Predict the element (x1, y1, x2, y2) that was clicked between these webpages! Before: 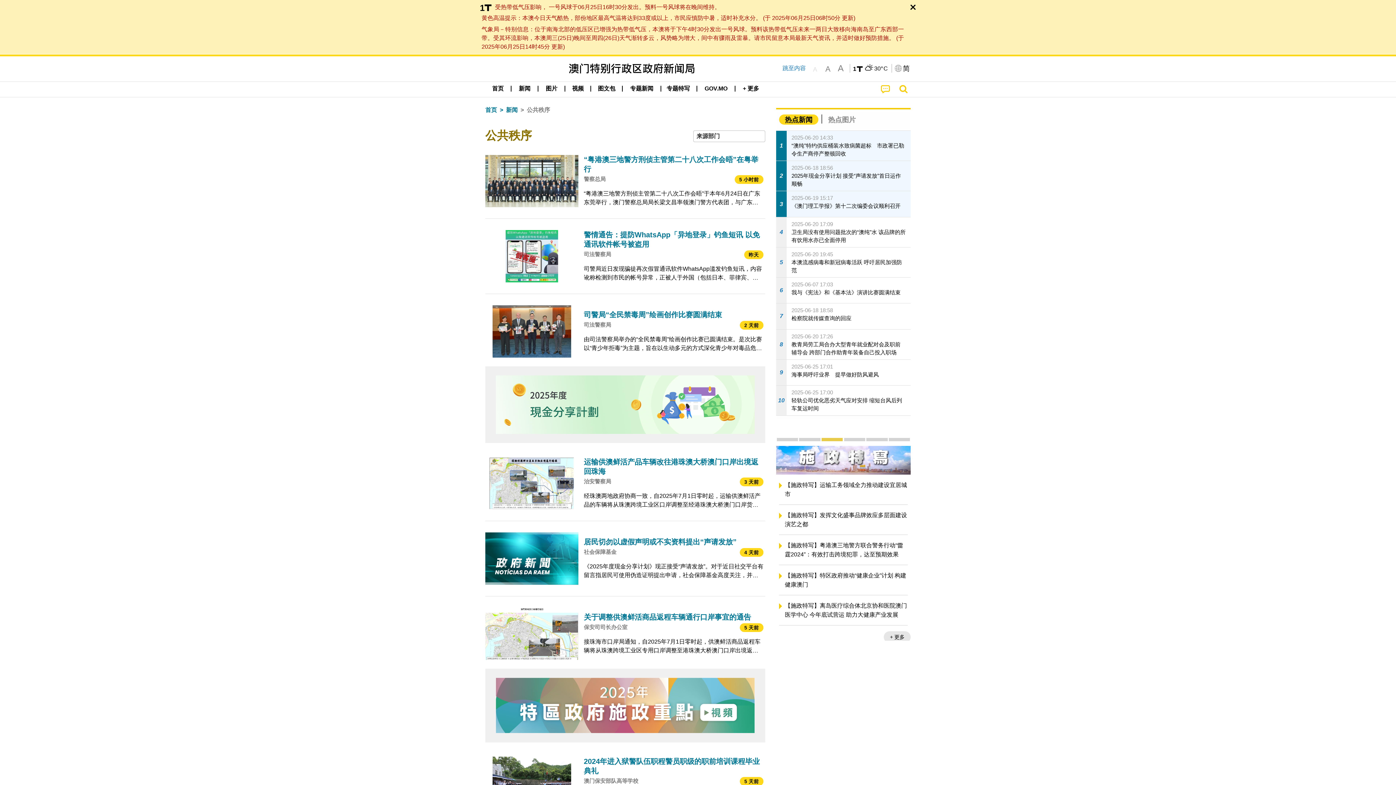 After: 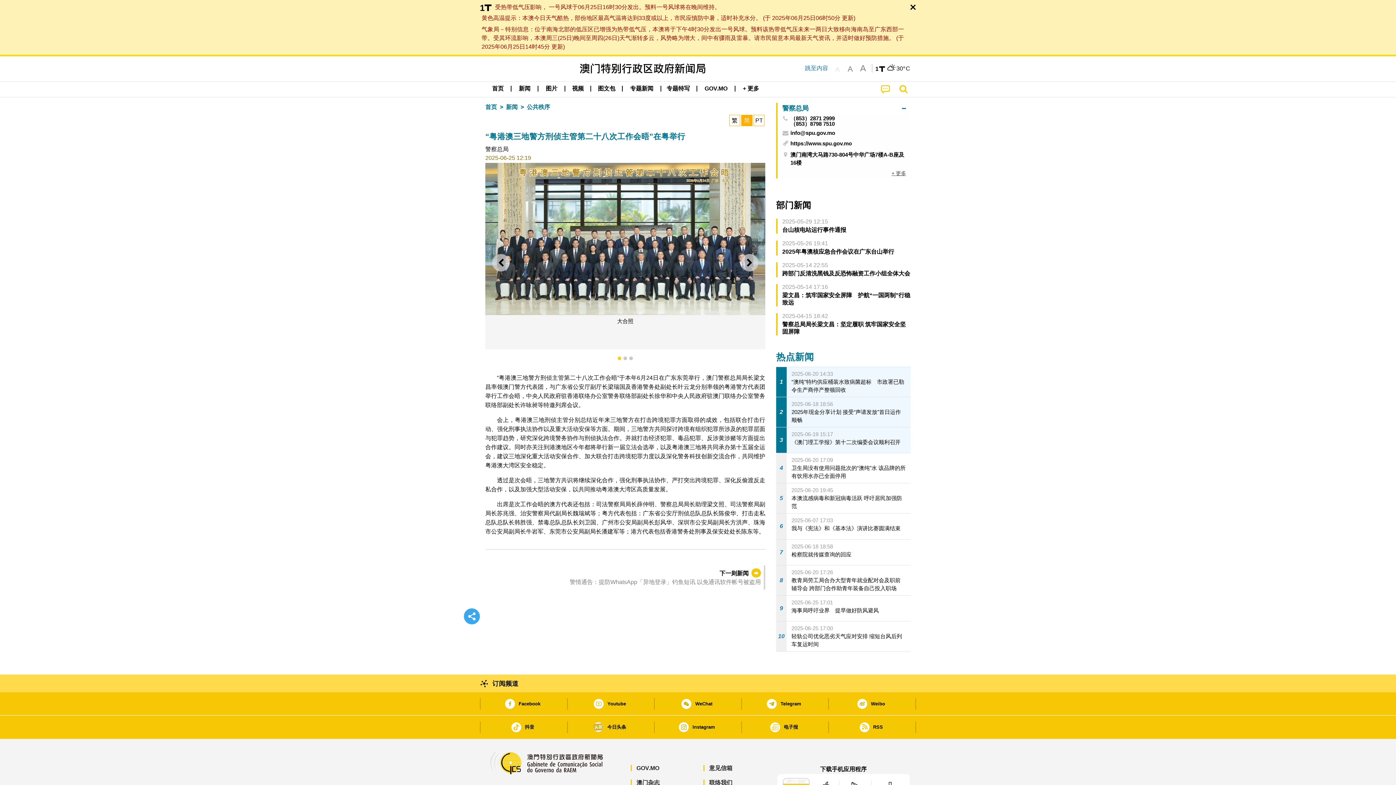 Action: label: “粤港澳三地警方刑侦主管第二十八次工作会晤”在粤举行
警察总局
5 小时前
“粤港澳三地警方刑侦主管第二十八次工作会晤”于本年6月24日在广东东莞举行，澳门警察总局局长梁文昌率领澳门警方代表团，与广东省公安厅副厅长梁瑞国及香港警务处副处长叶云龙分别率领的粤港警方代表团举行工作会晤，中央人民政府驻香港联络办公室警务联络部副处长徐华和中央人民政府驻澳门联络办公室警务联络部副处长许咏昶等特邀列席会议。 会上，粤港澳三地刑侦主管分别总结近年来三地警方在打击跨境犯罪方面取得的成效，包括联合打击行动、强化刑事执法协作以及重大活动安保等方面。期间，三地警方共同探讨跨境有组织犯罪所涉及 bbox: (485, 149, 765, 212)